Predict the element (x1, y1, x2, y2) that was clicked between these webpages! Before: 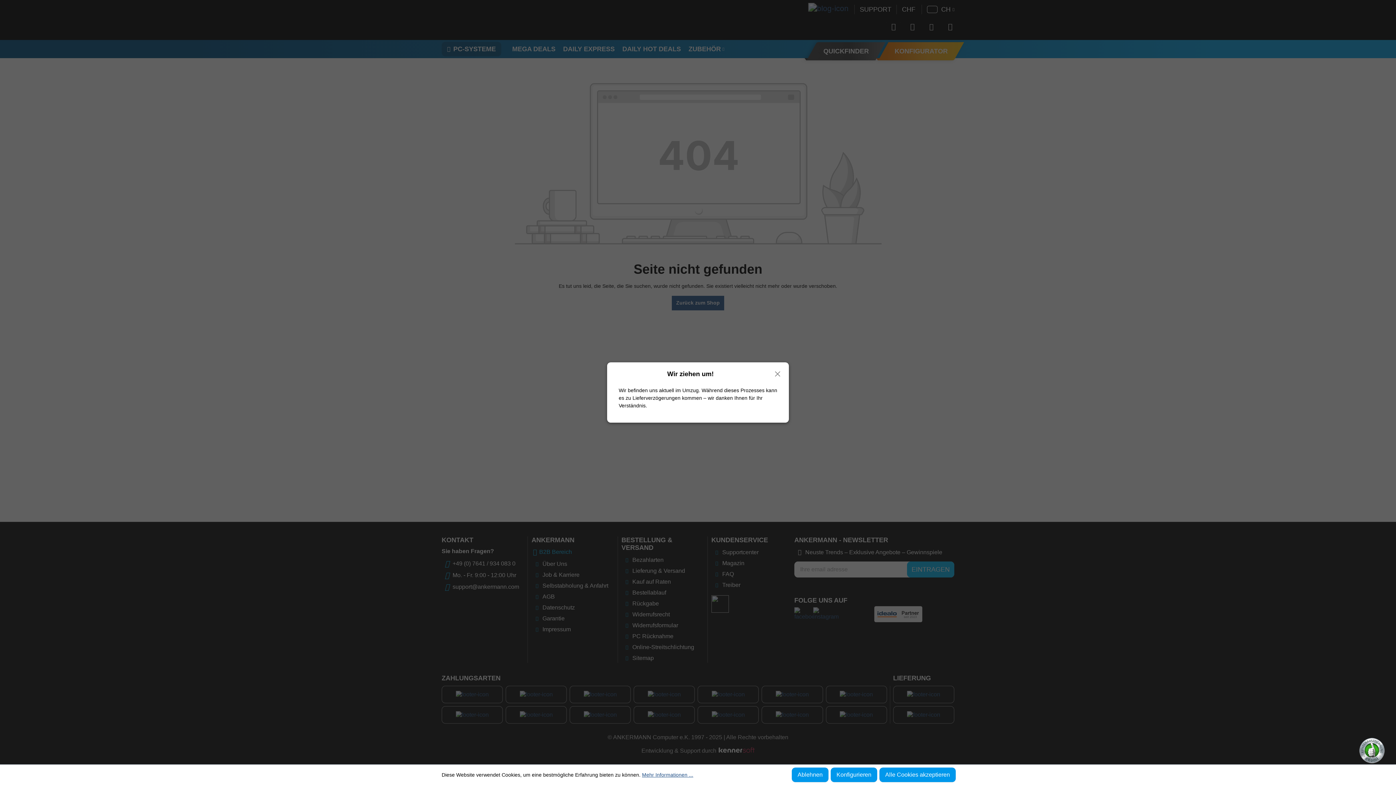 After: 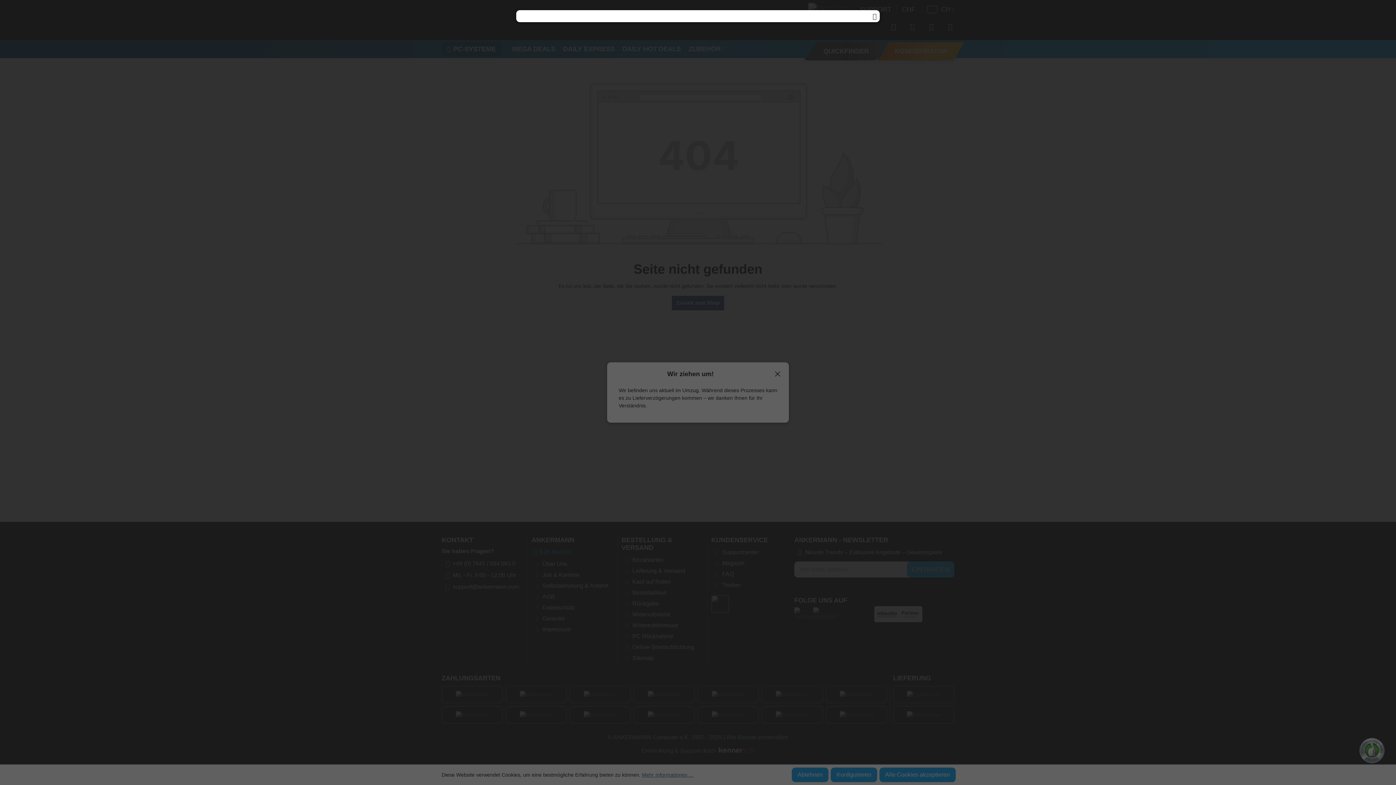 Action: bbox: (642, 771, 693, 778) label: Mehr Informationen ...